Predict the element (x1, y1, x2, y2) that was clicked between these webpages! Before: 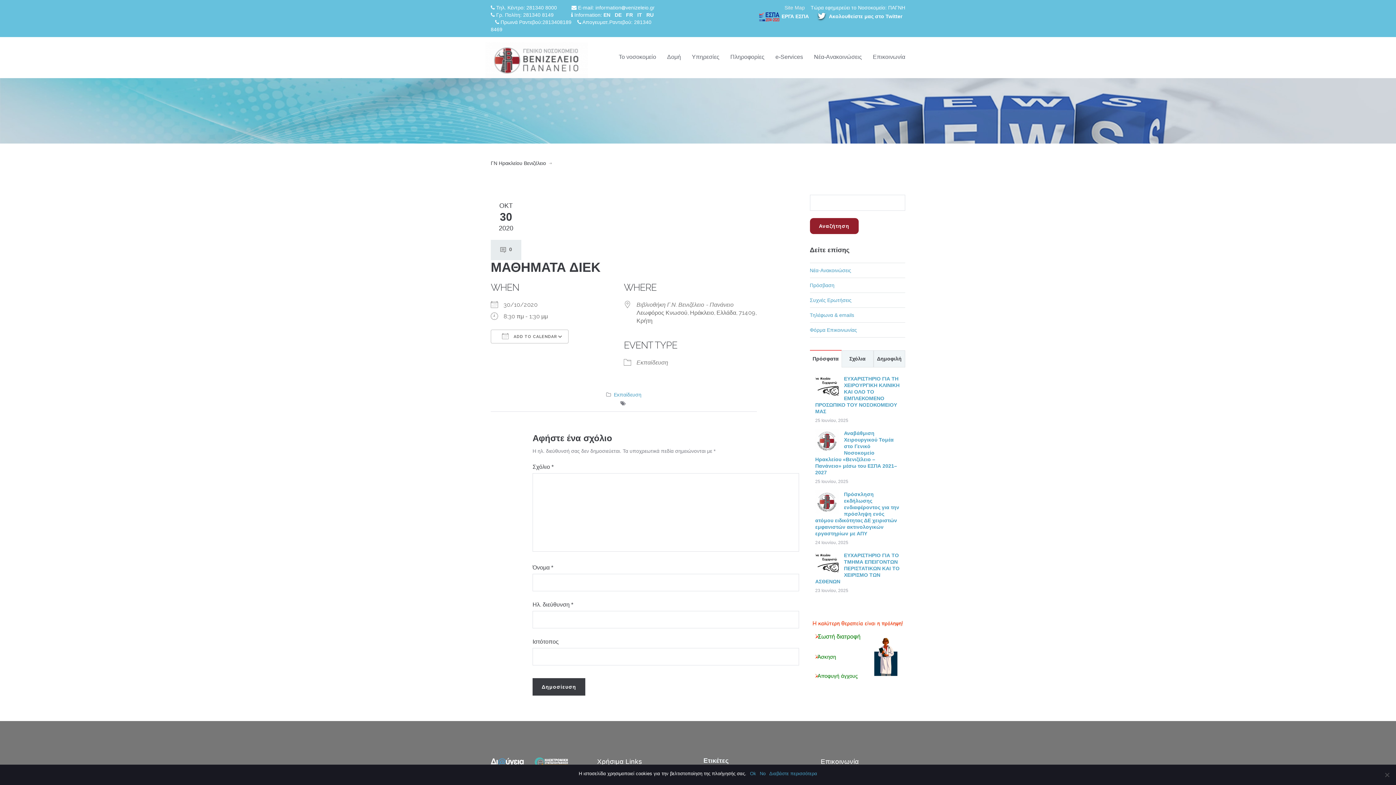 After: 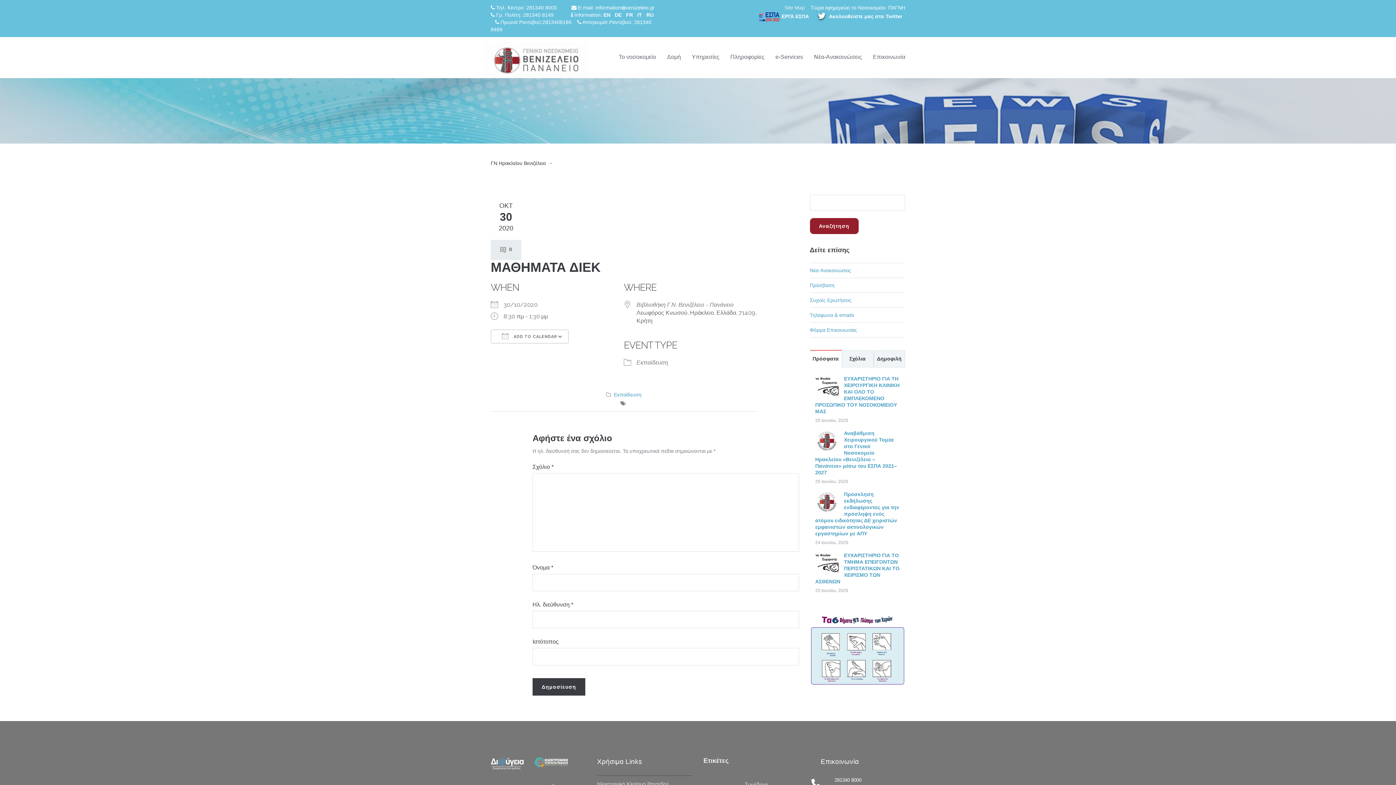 Action: bbox: (725, 50, 770, 64) label: Πληροφορίες